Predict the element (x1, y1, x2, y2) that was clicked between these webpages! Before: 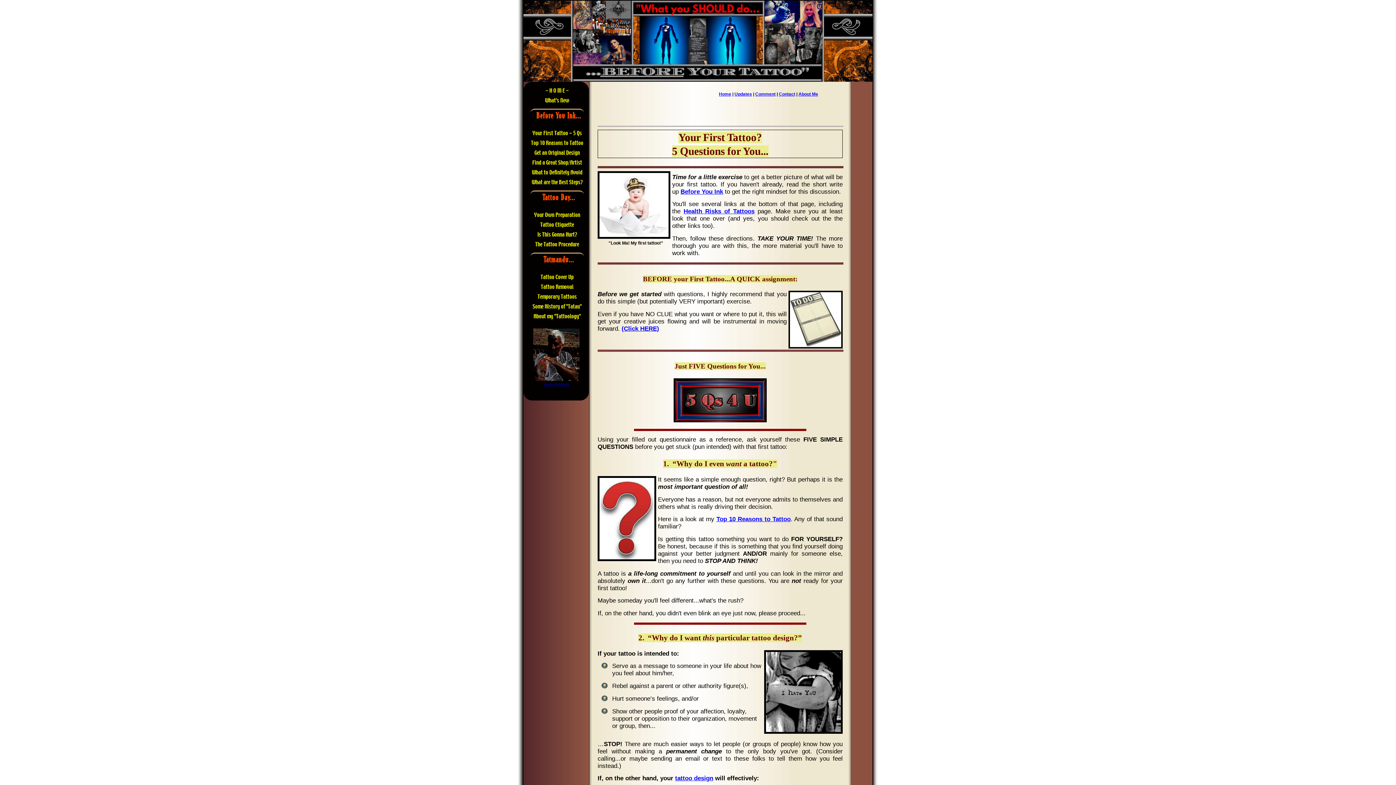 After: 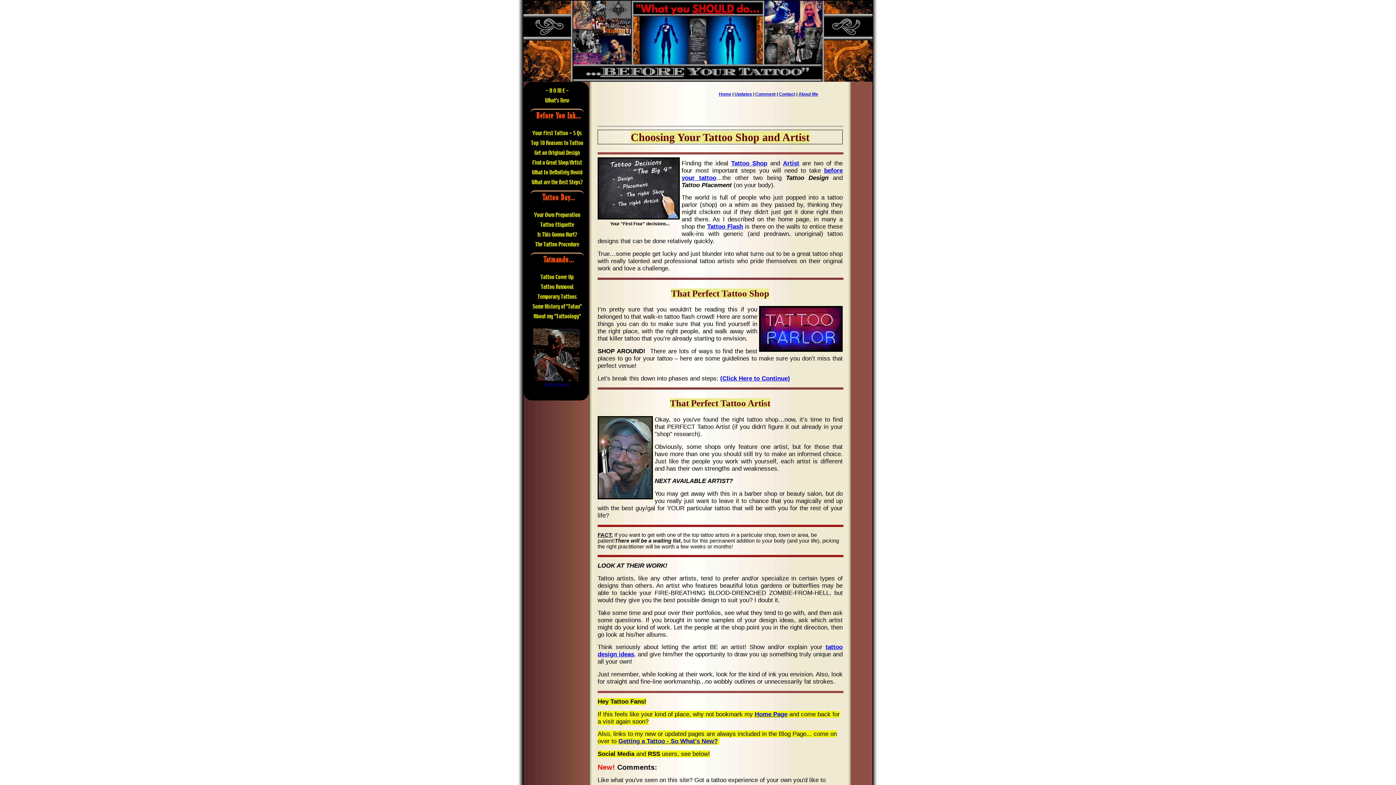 Action: label: Find a Great Shop/Artist bbox: (530, 157, 584, 166)